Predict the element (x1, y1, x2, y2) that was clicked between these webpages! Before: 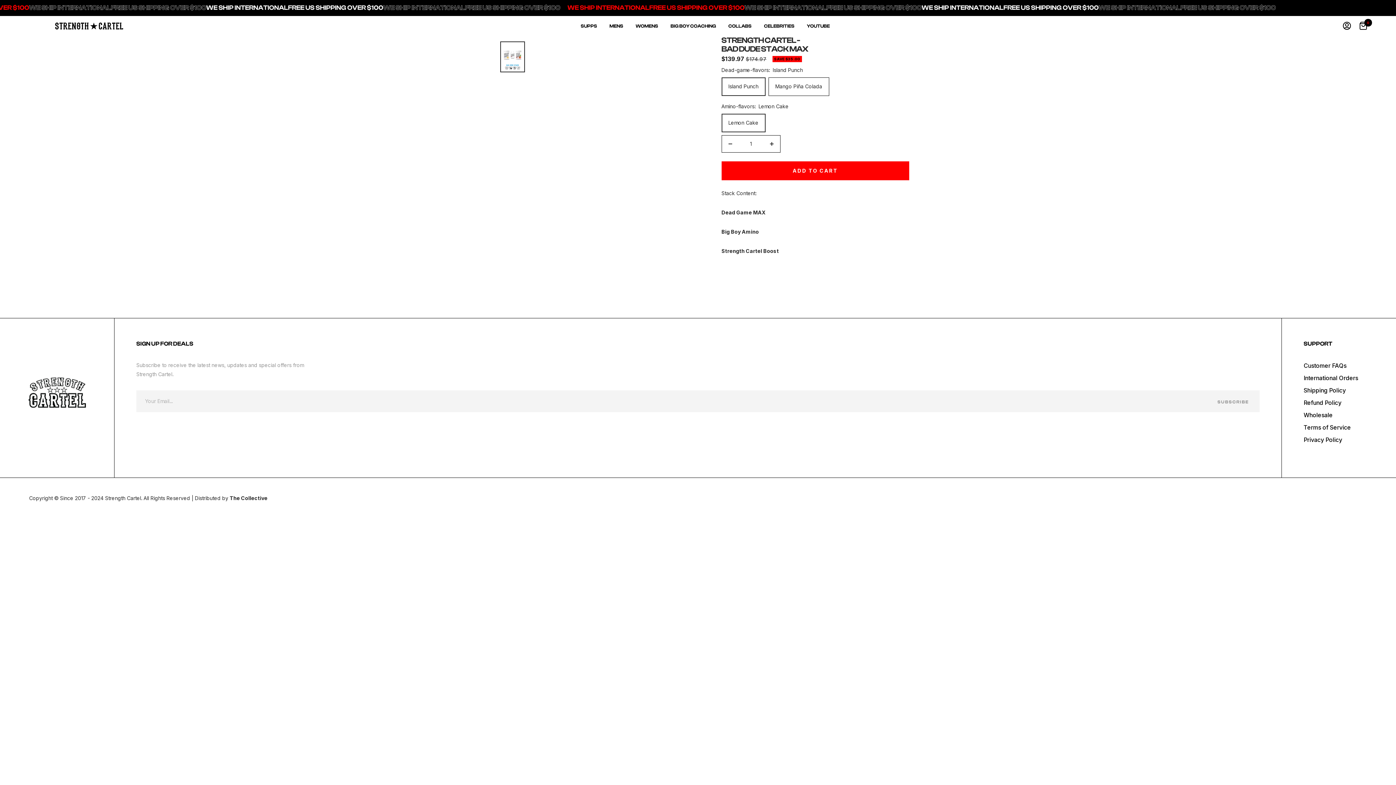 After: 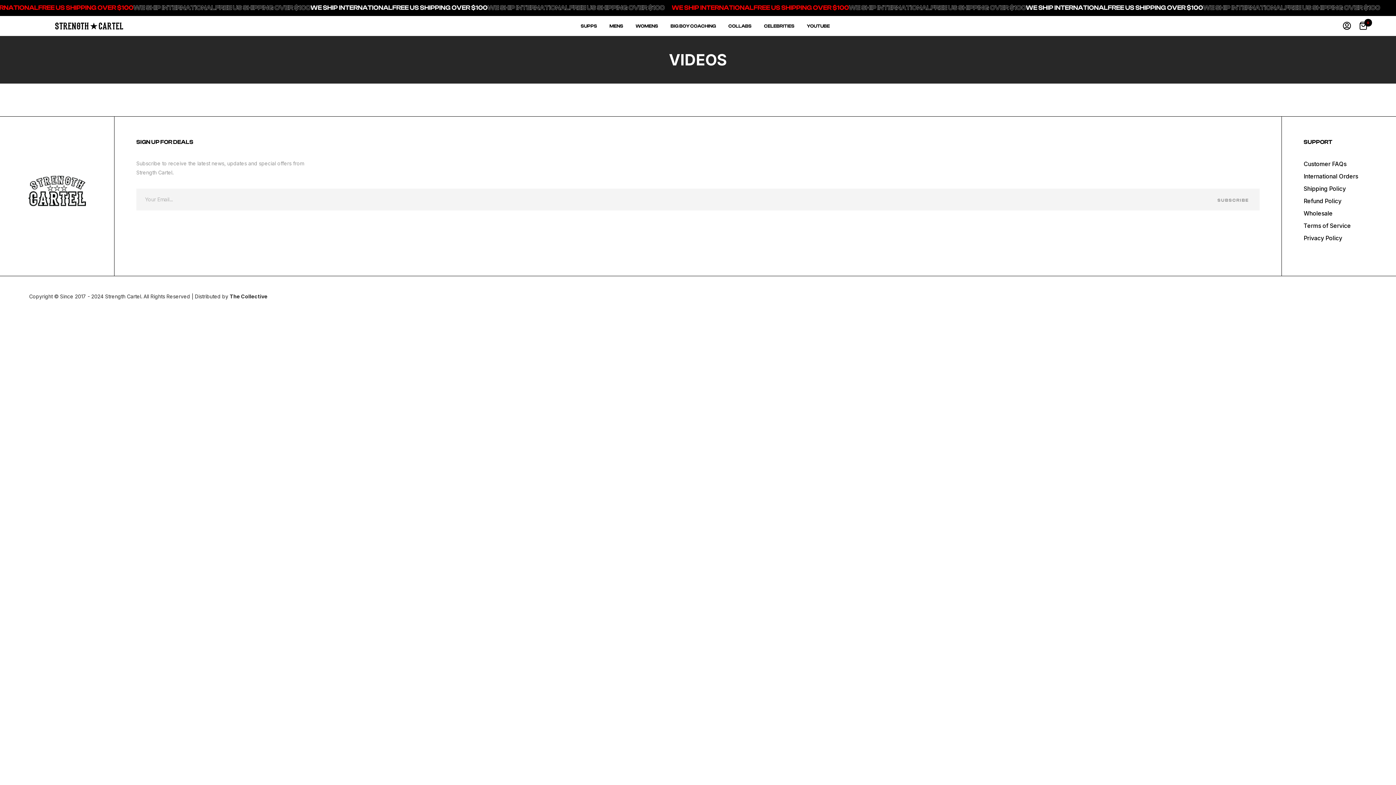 Action: bbox: (807, 23, 830, 28) label: YOUTUBE